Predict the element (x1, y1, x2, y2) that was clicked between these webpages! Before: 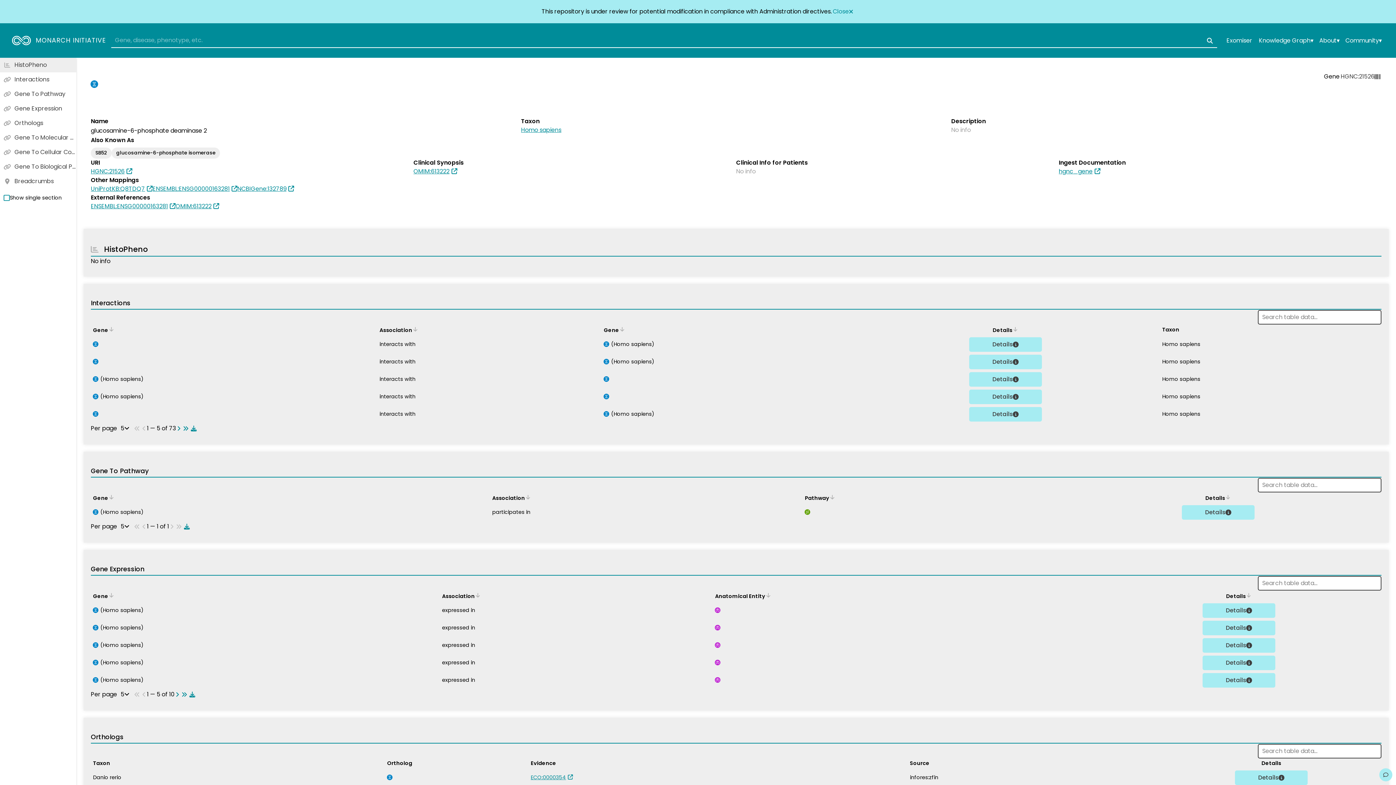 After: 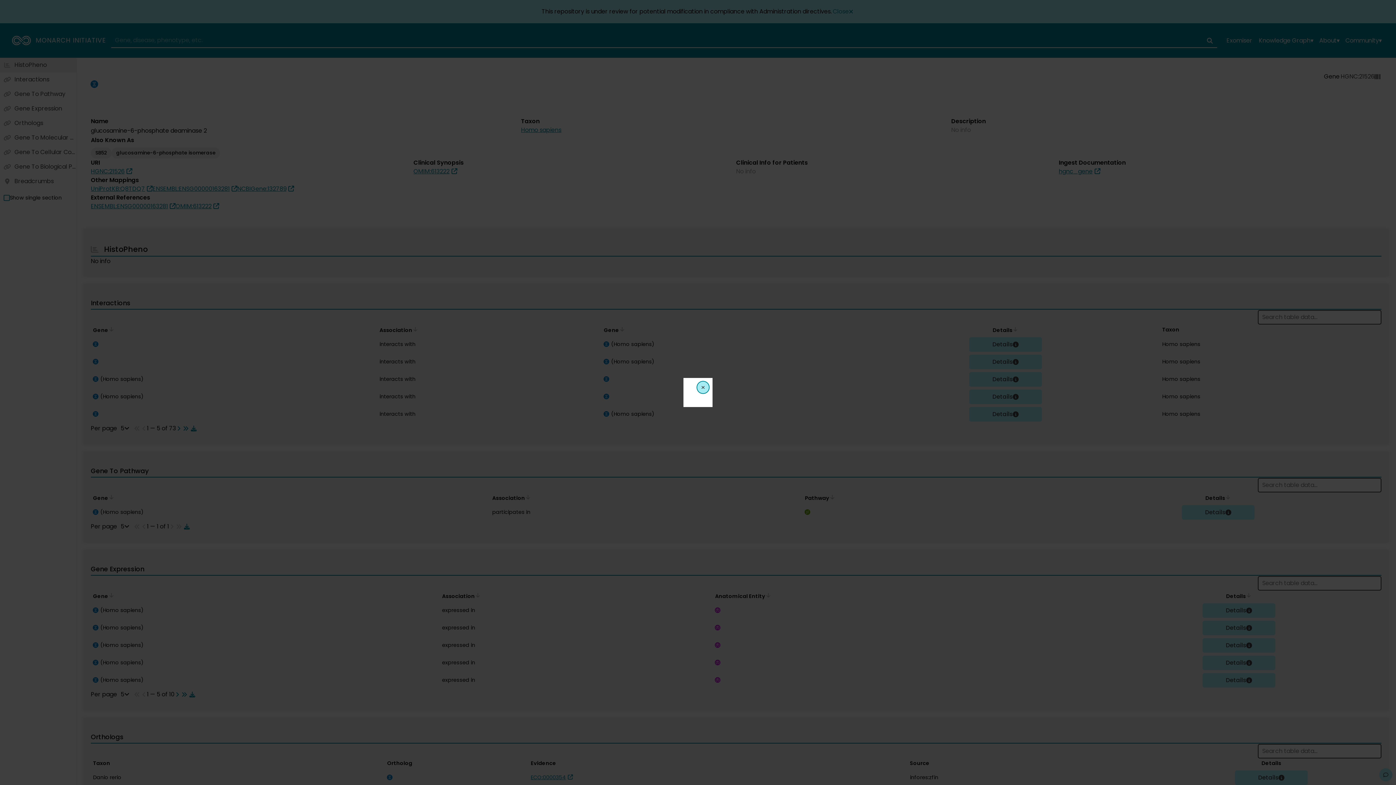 Action: label: Give us feedback on this page! bbox: (1379, 768, 1392, 781)